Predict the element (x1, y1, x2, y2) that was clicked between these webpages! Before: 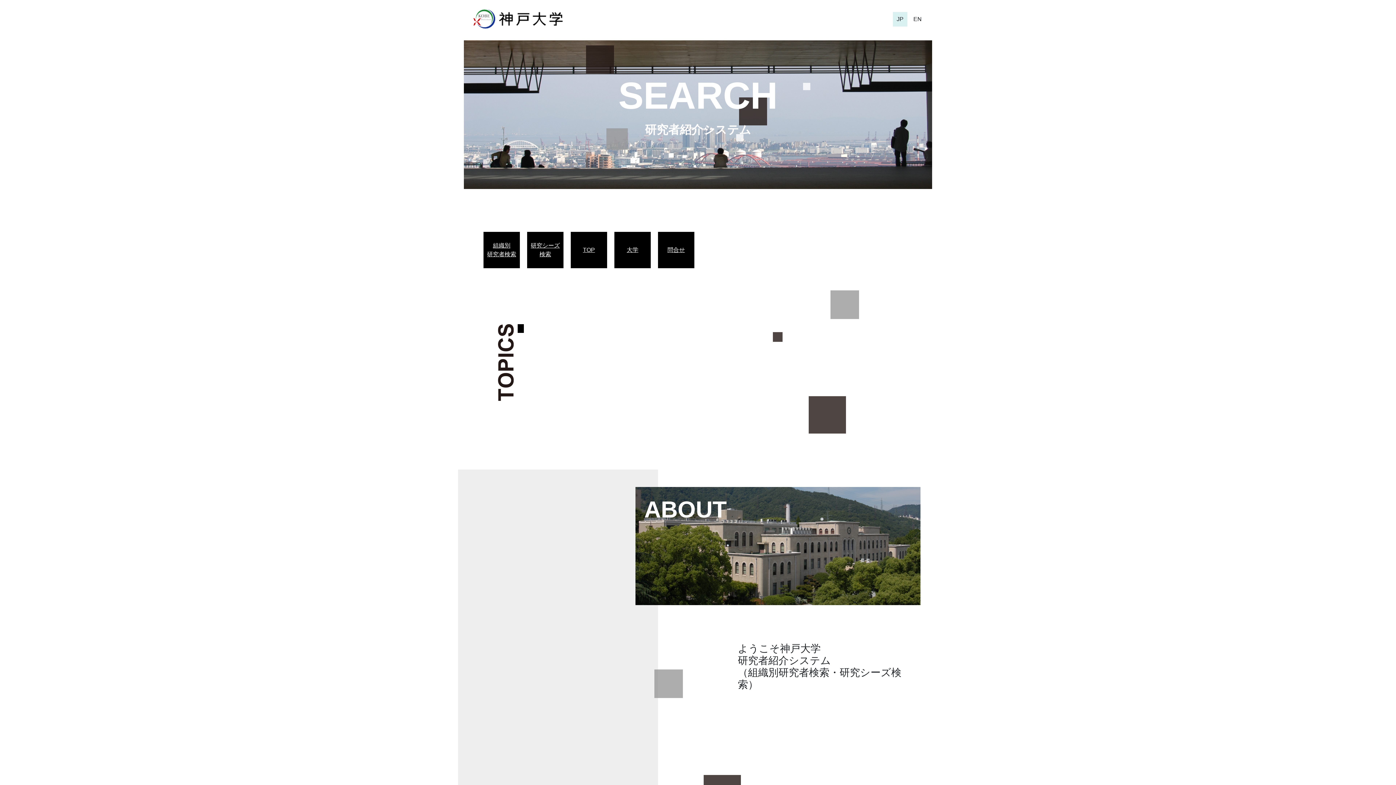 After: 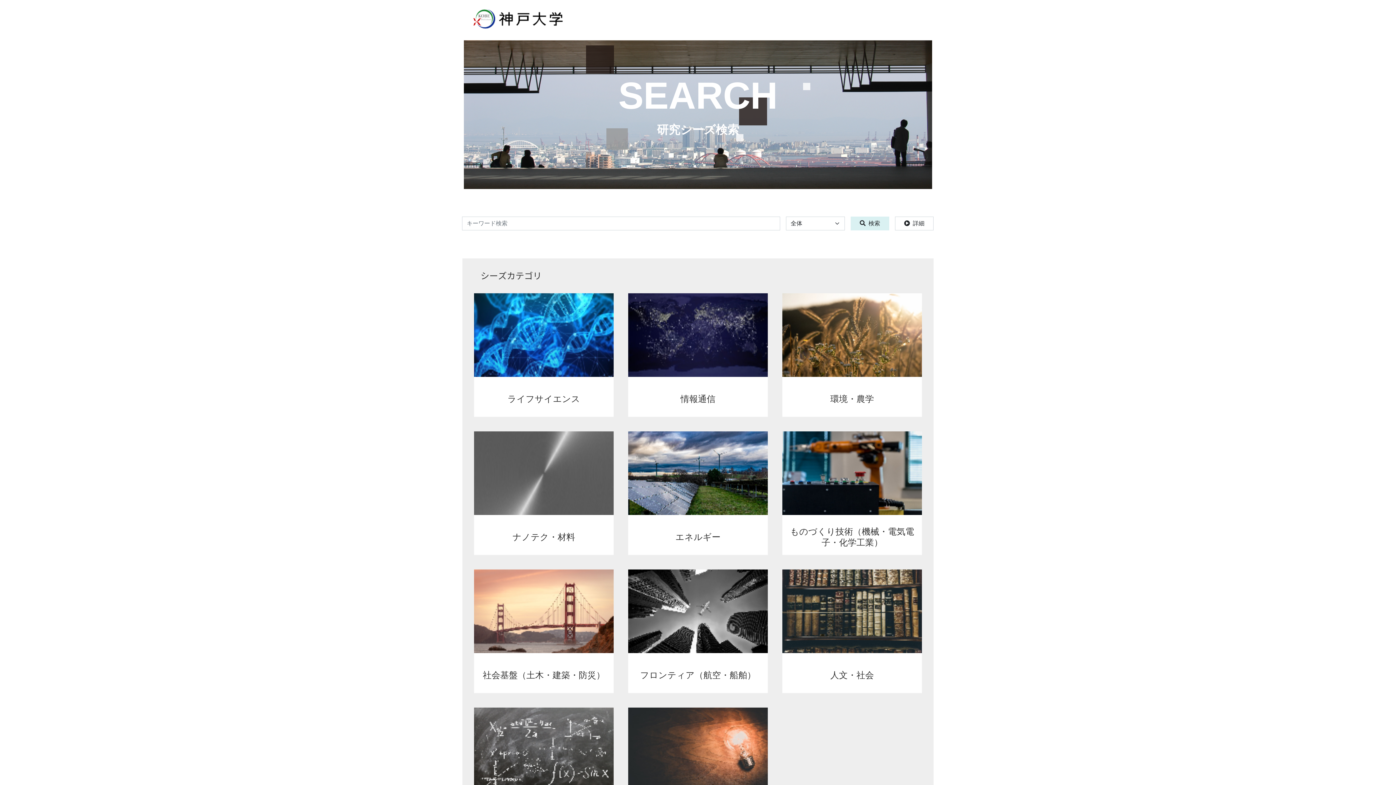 Action: bbox: (530, 241, 560, 258) label: 研究シーズ
検索